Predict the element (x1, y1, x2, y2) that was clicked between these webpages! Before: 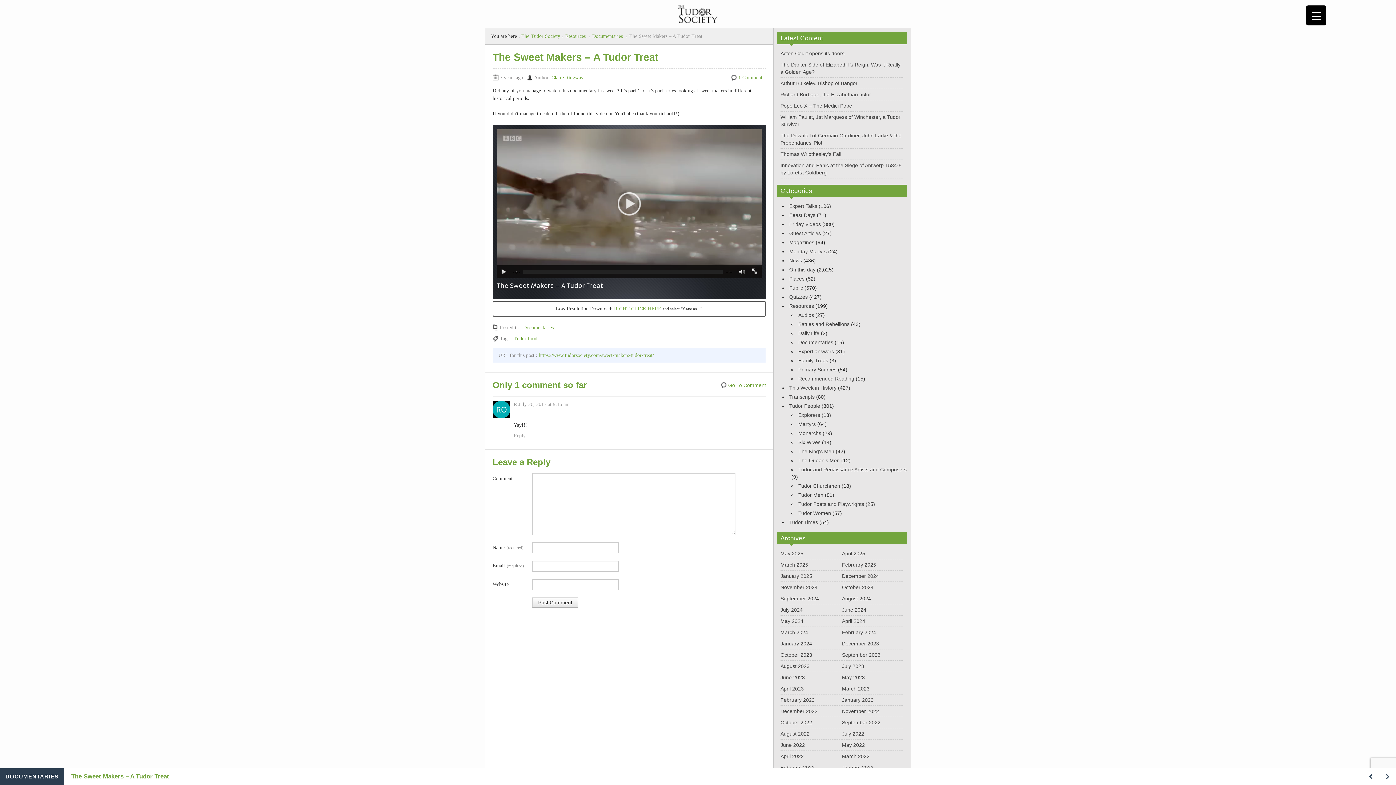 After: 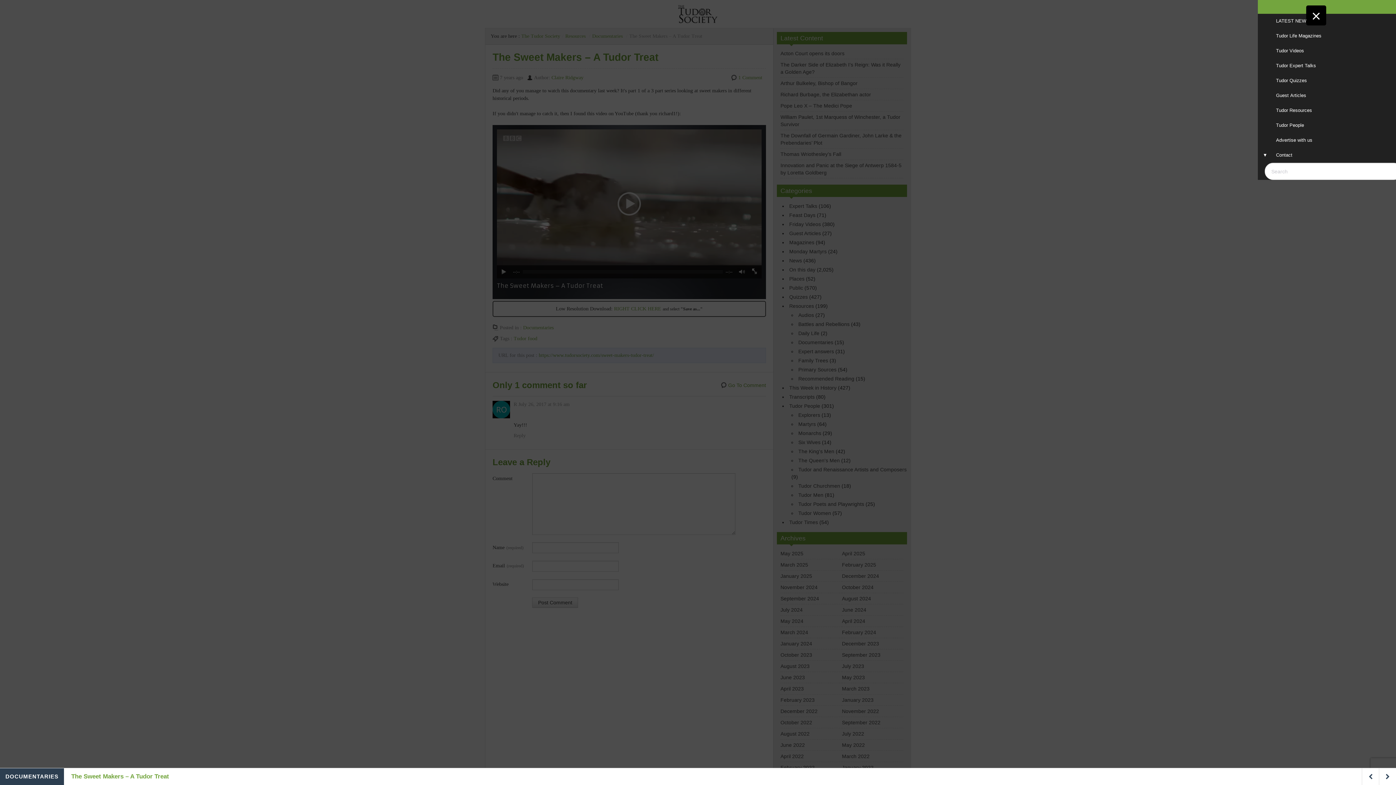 Action: bbox: (1306, 5, 1326, 25) label: Menu Trigger